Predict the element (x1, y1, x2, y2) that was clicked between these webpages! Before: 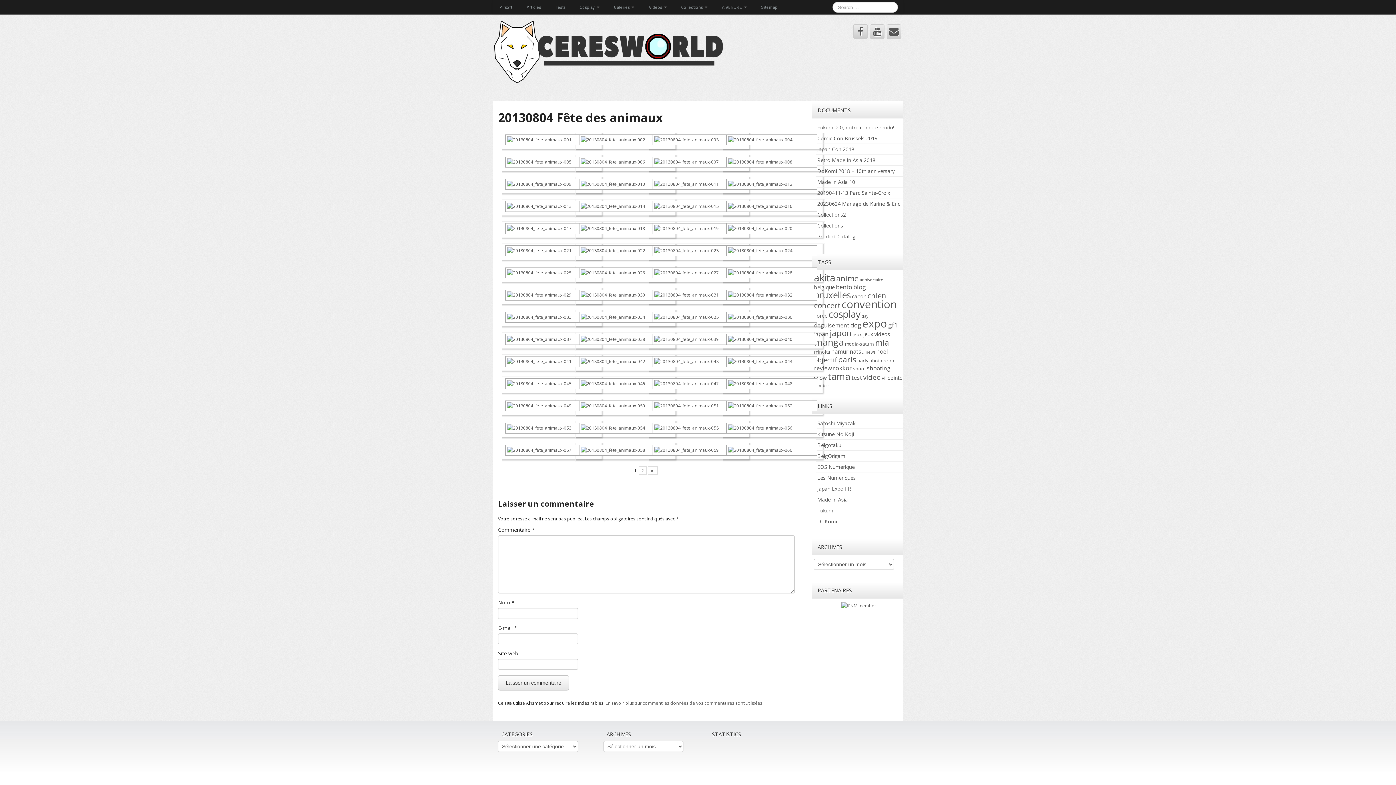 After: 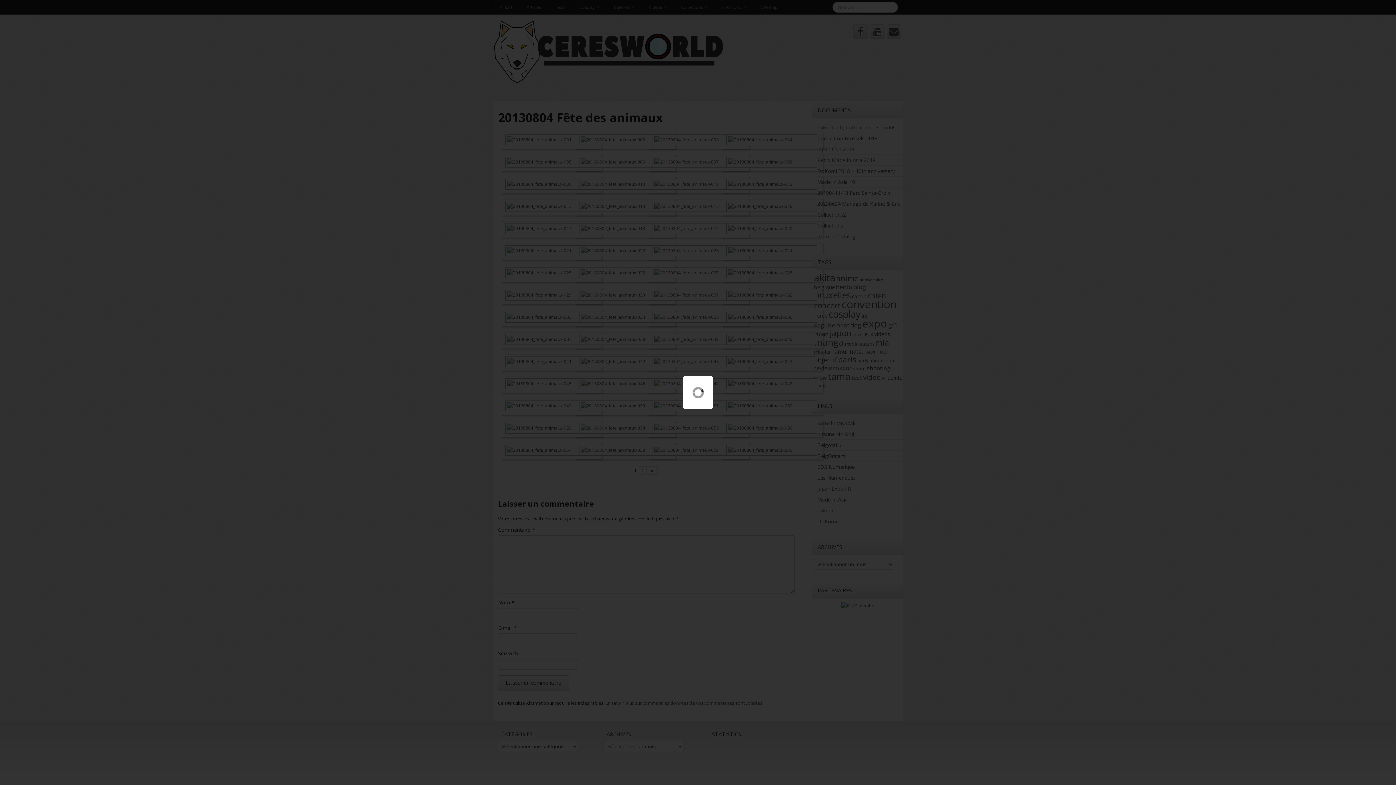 Action: bbox: (654, 267, 745, 278)